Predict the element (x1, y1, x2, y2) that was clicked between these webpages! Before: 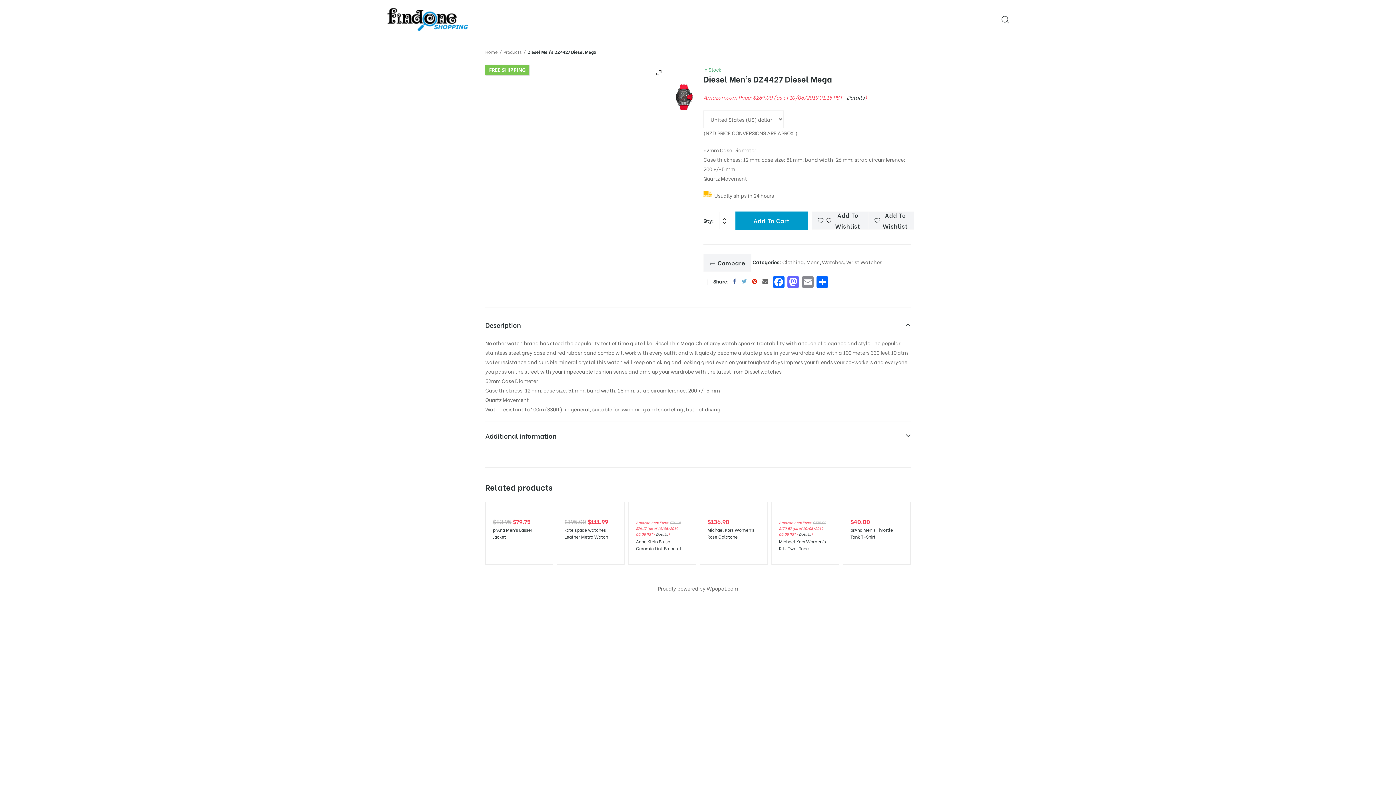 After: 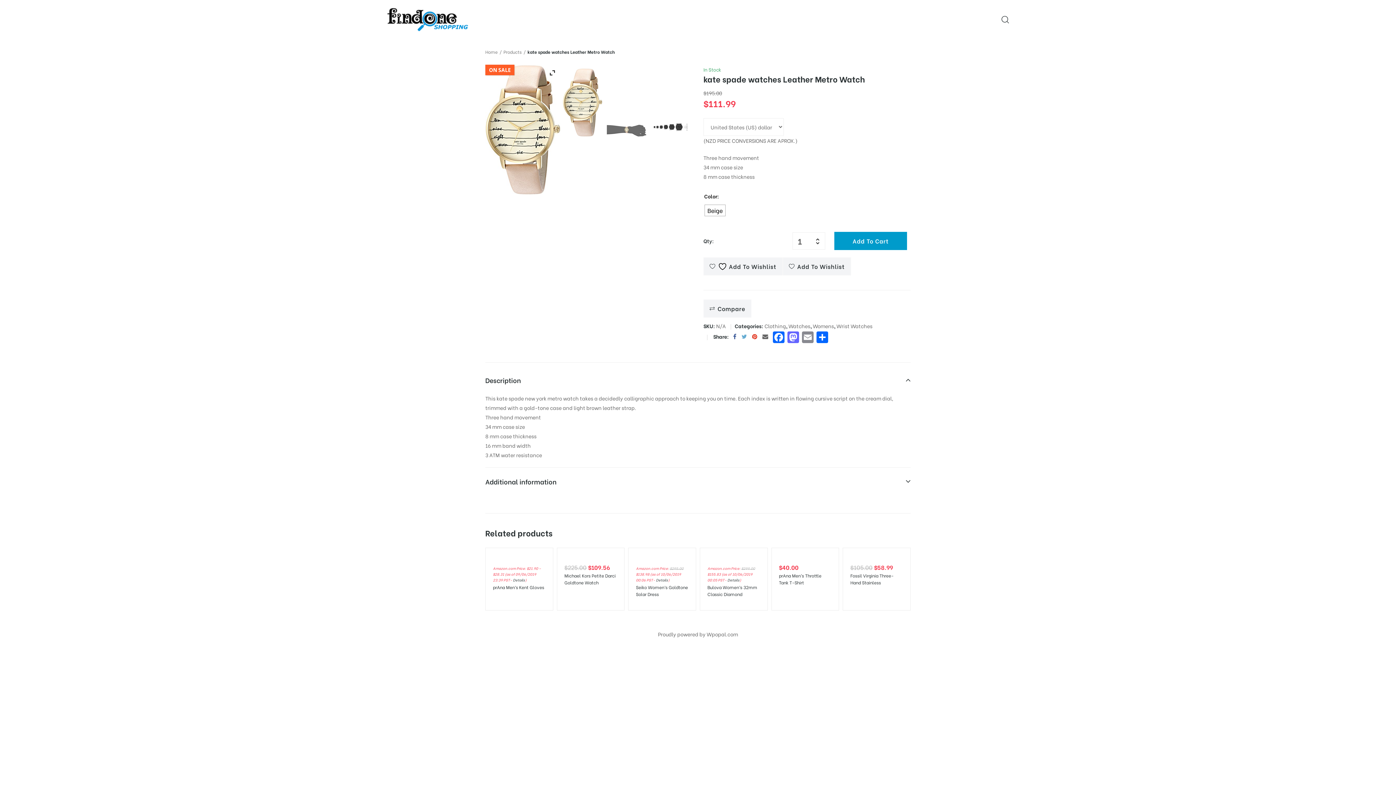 Action: bbox: (564, 526, 617, 540) label: kate spade watches Leather Metro Watch